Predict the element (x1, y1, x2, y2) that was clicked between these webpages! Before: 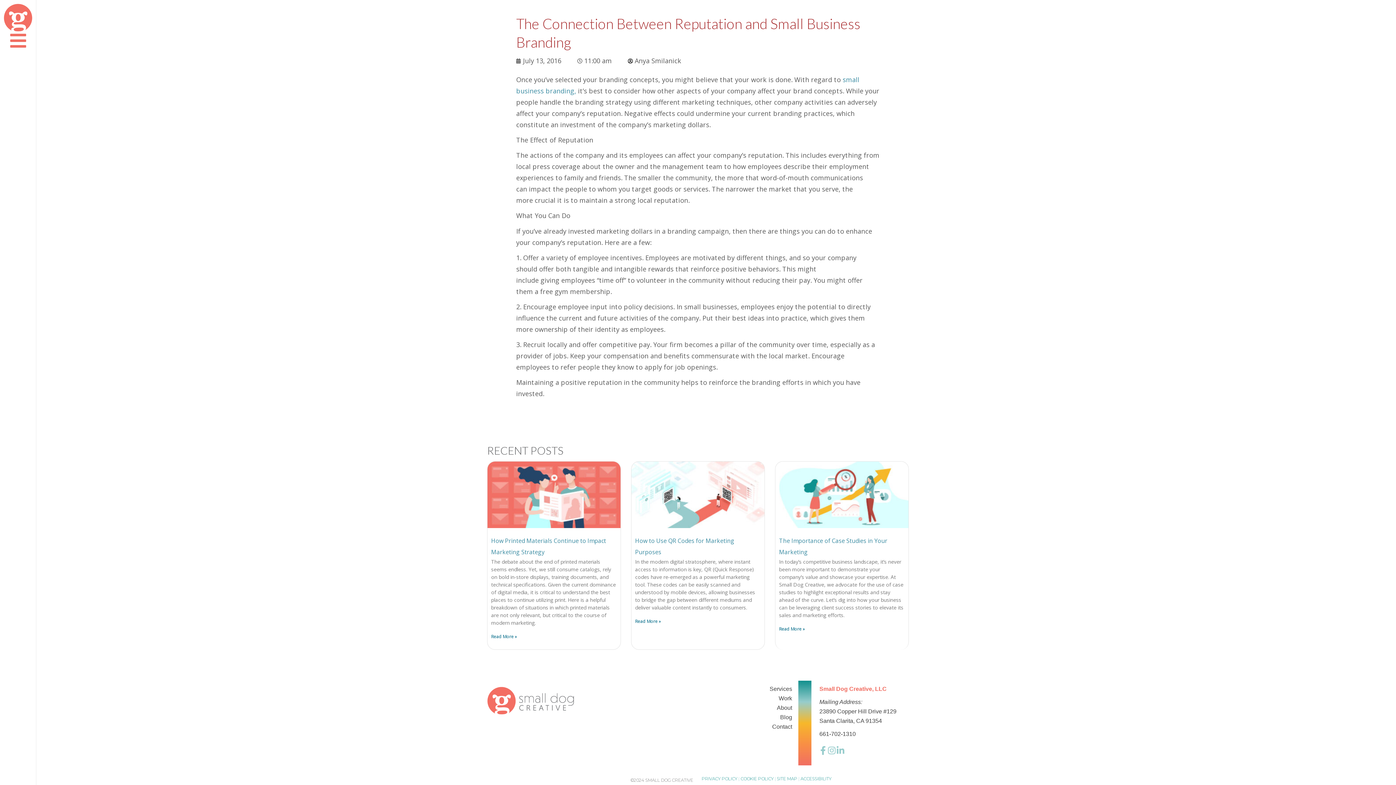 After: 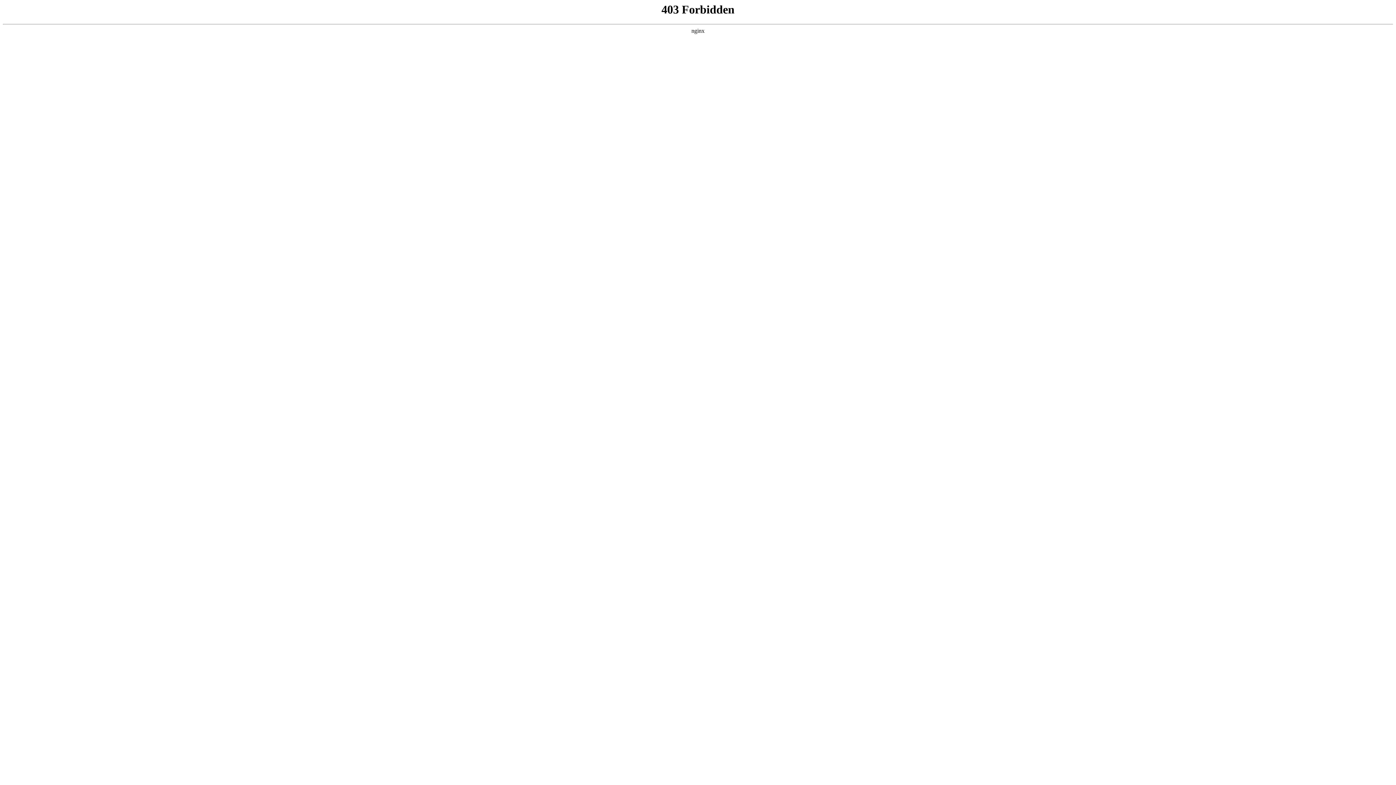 Action: bbox: (697, 694, 792, 703) label: Work